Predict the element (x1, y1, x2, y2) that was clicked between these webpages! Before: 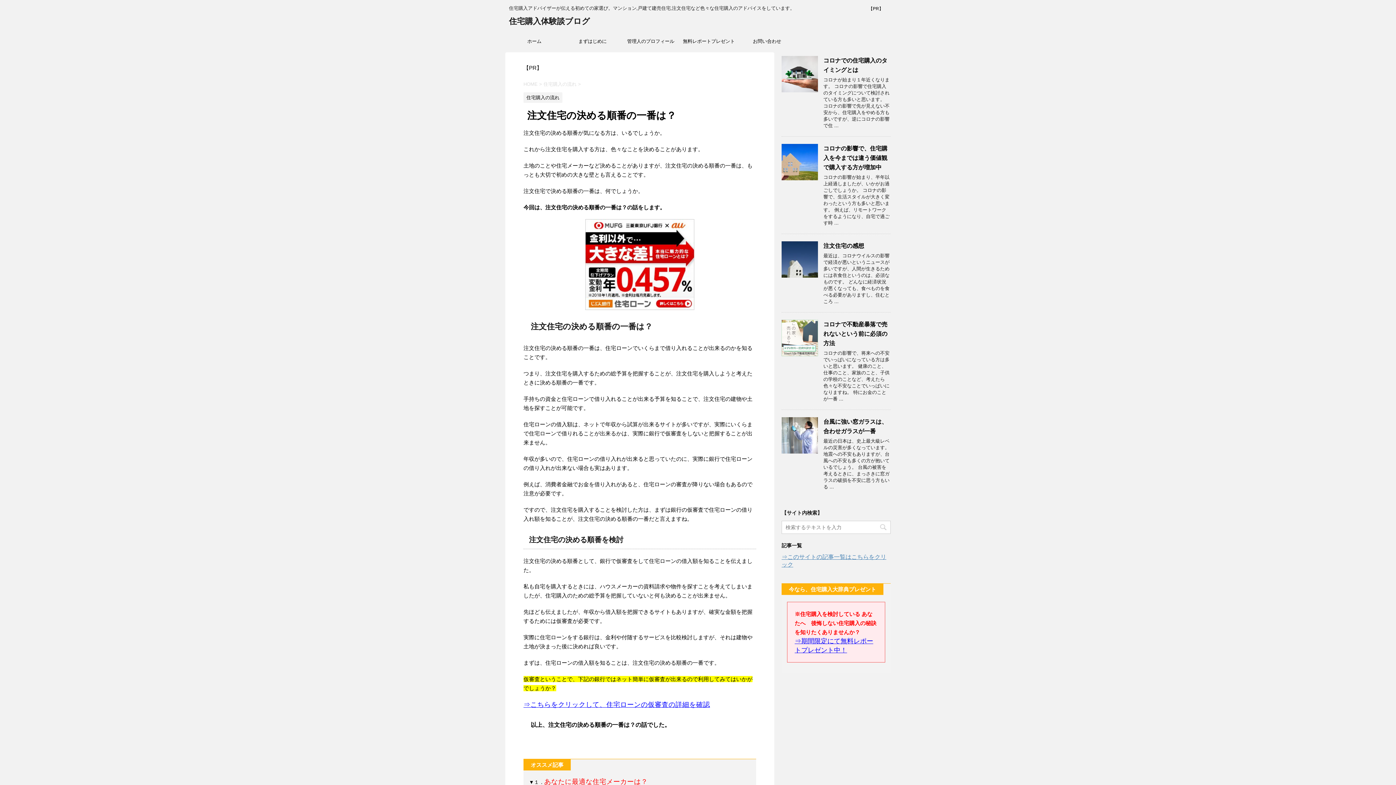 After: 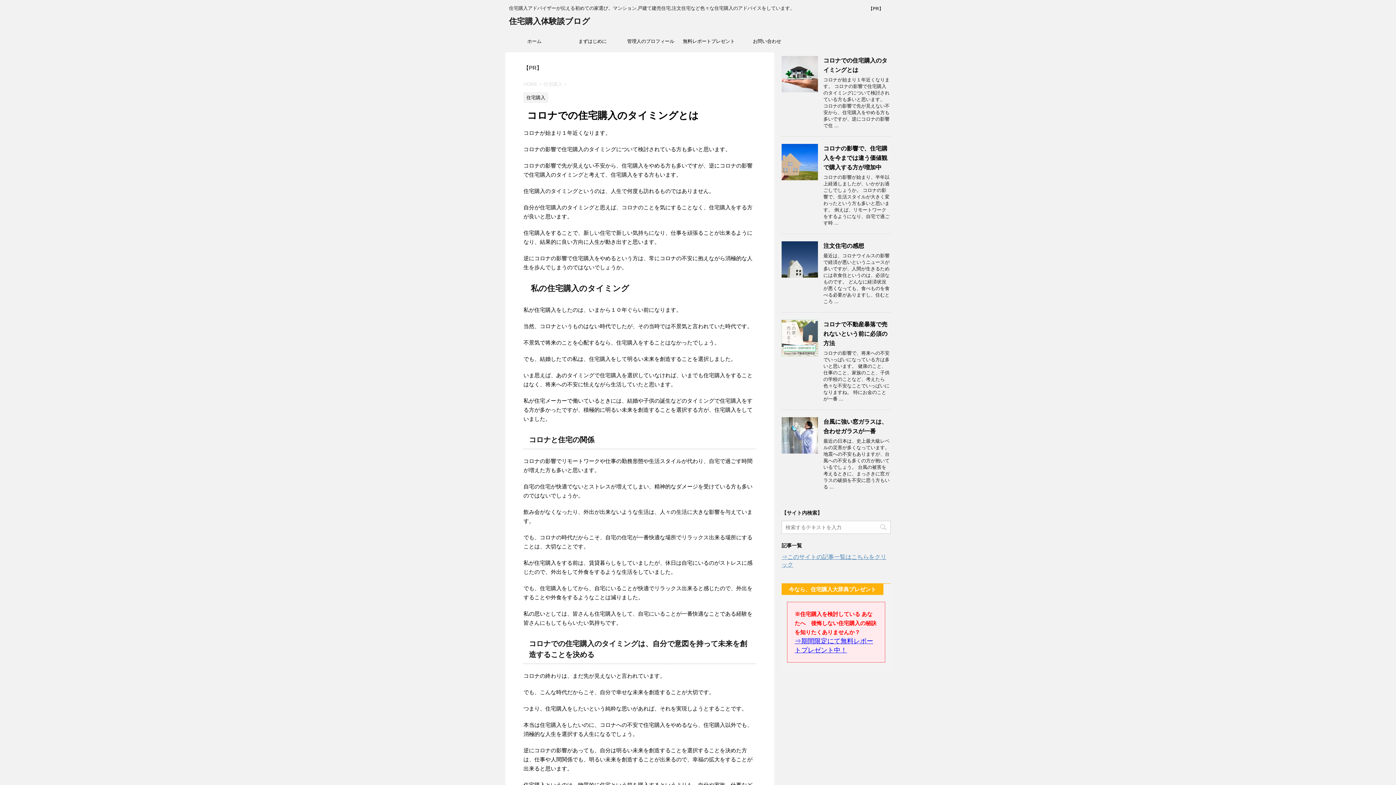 Action: bbox: (781, 85, 818, 92)